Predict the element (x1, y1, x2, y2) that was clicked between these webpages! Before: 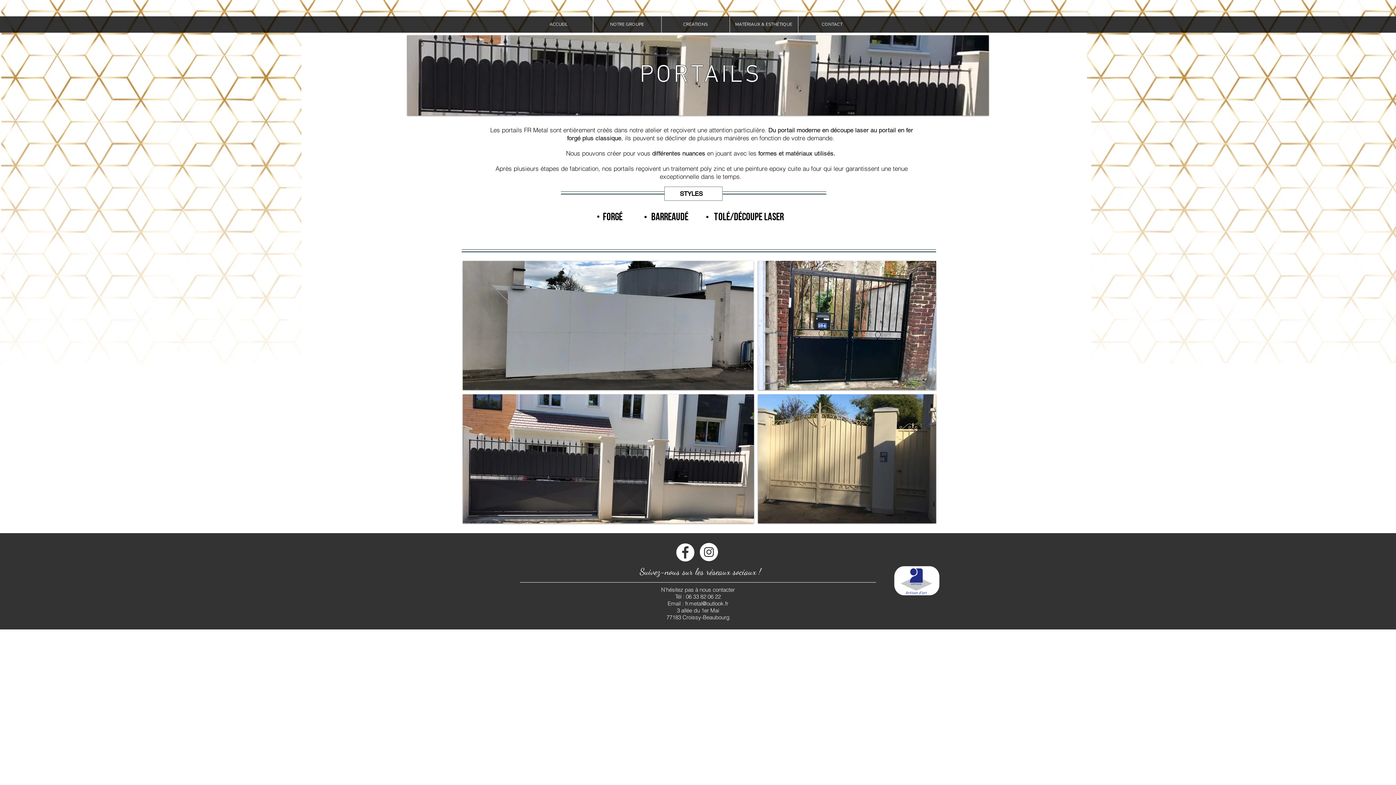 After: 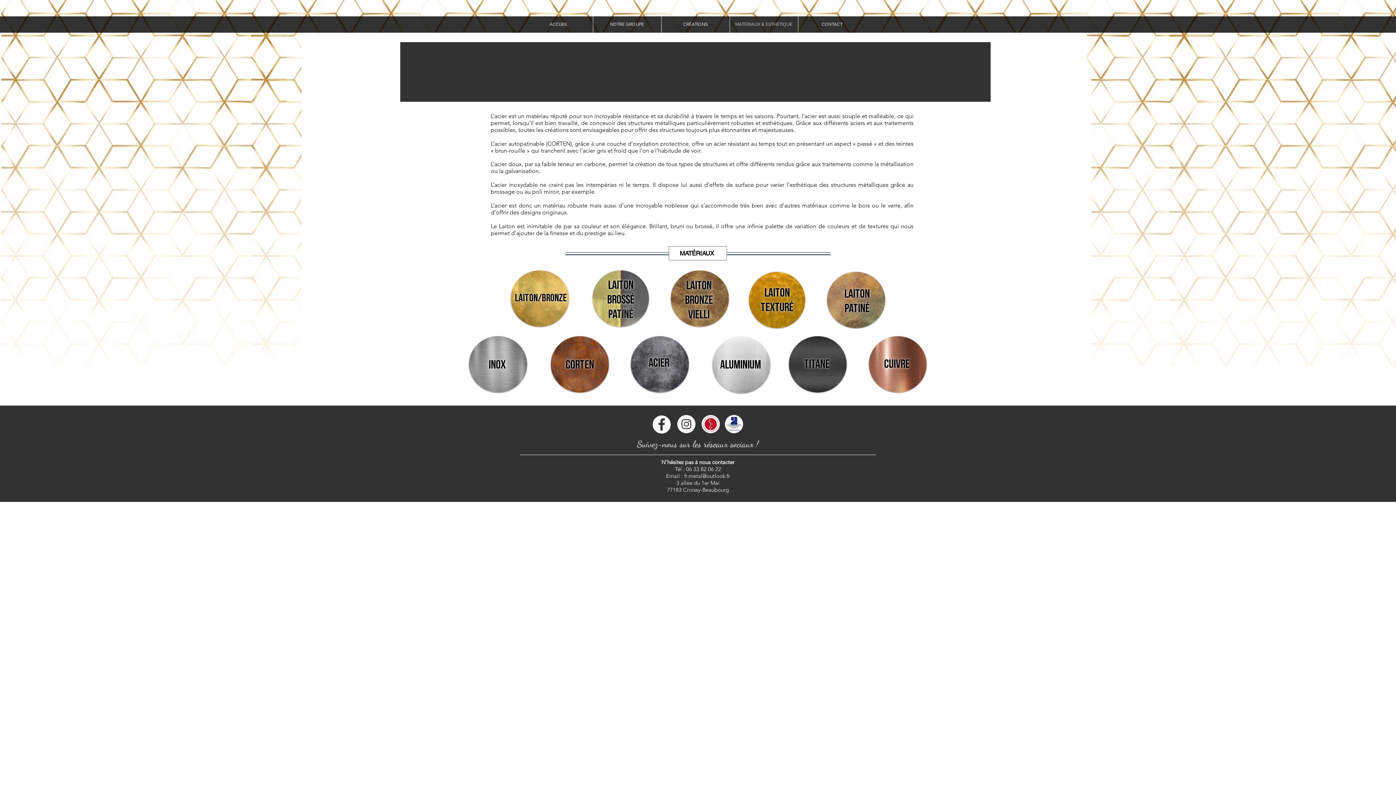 Action: bbox: (730, 16, 798, 32) label: MATÉRIAUX & ESTHÉTIQUE